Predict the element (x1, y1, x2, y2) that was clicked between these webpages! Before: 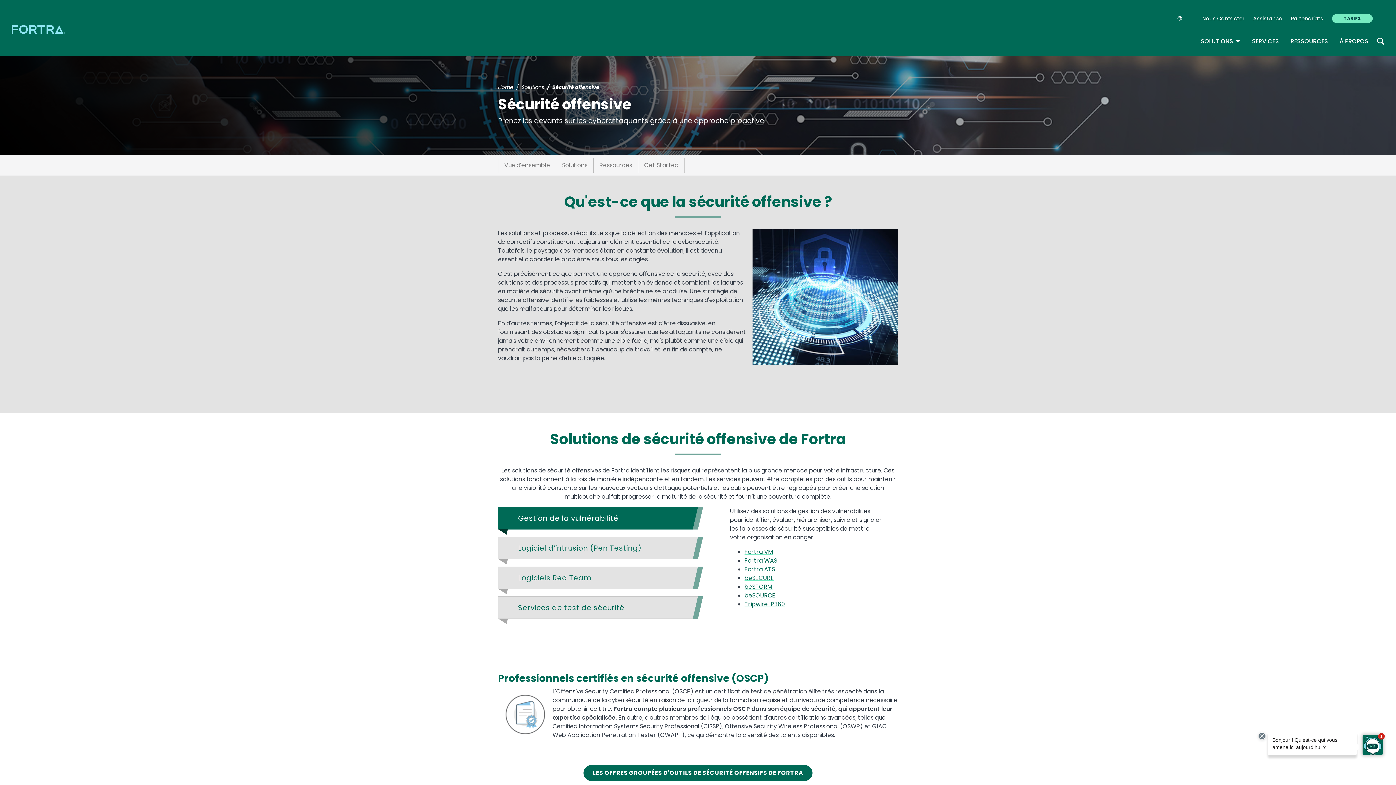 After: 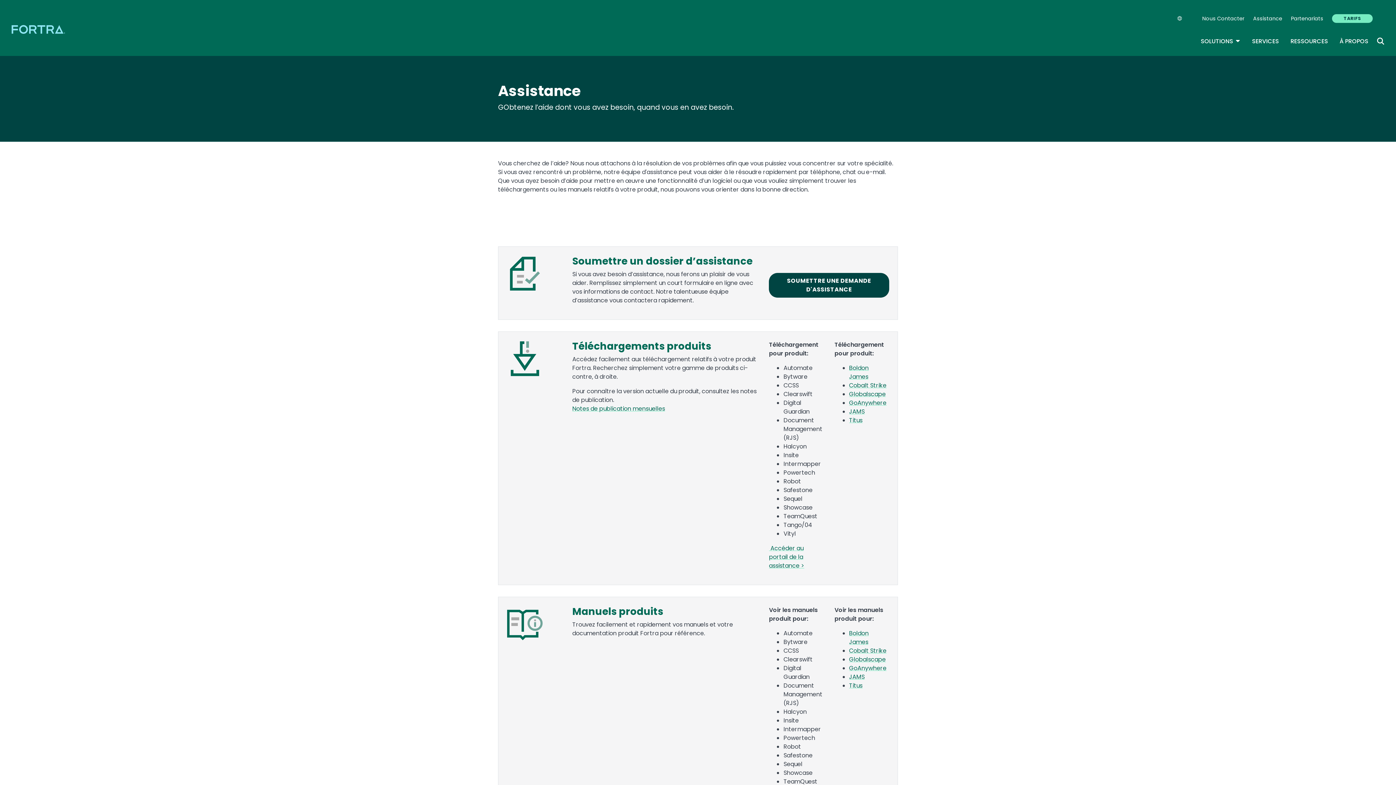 Action: label: Assistance bbox: (1249, 14, 1286, 22)